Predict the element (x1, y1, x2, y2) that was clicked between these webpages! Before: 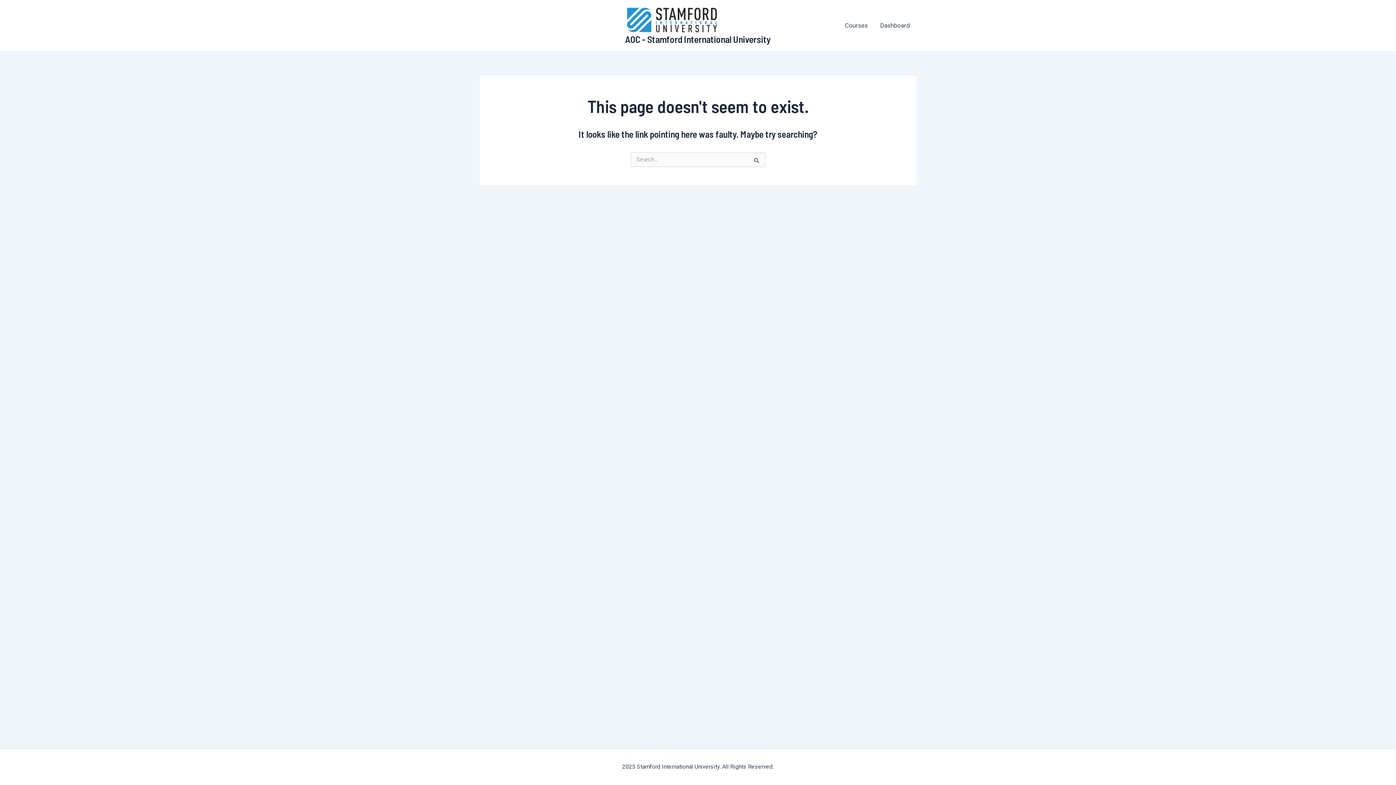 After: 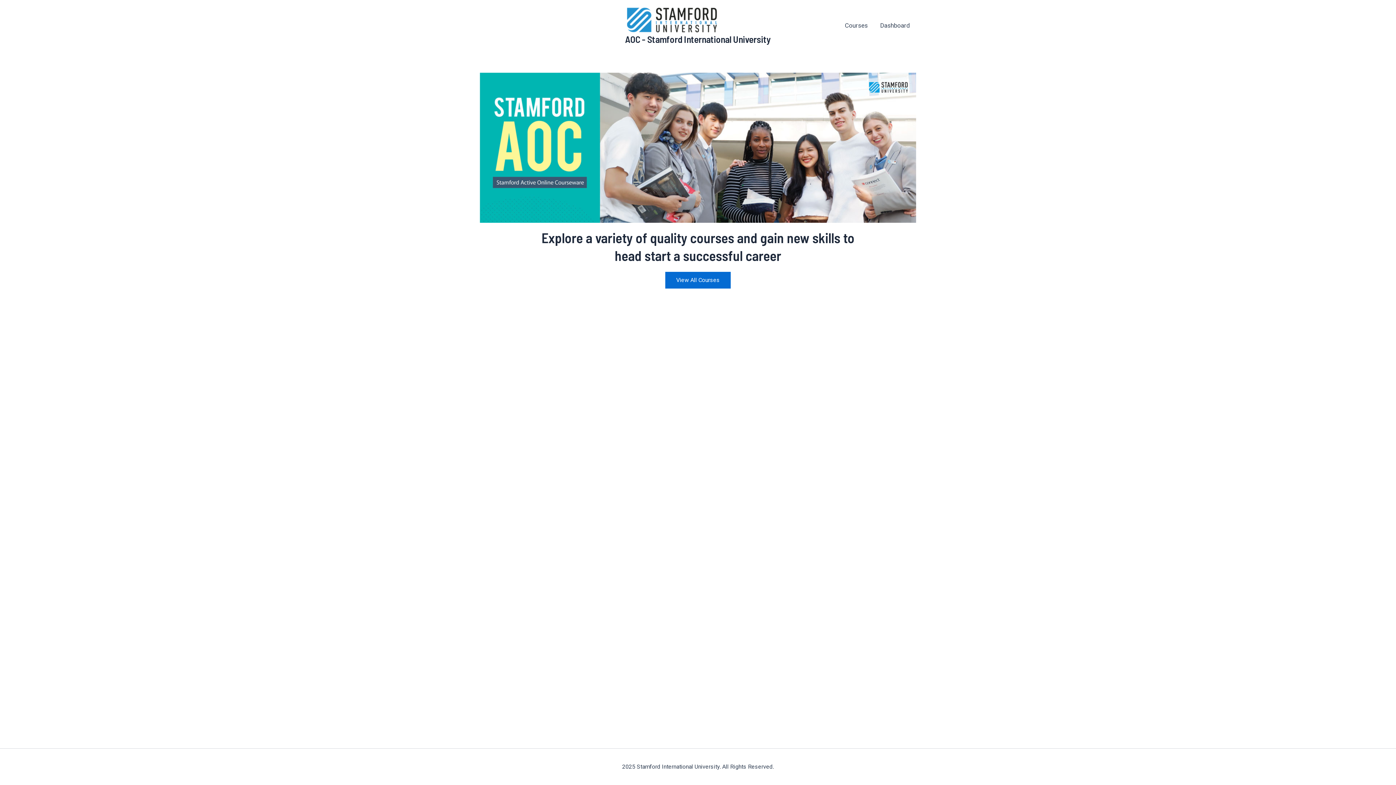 Action: bbox: (625, 15, 719, 22)